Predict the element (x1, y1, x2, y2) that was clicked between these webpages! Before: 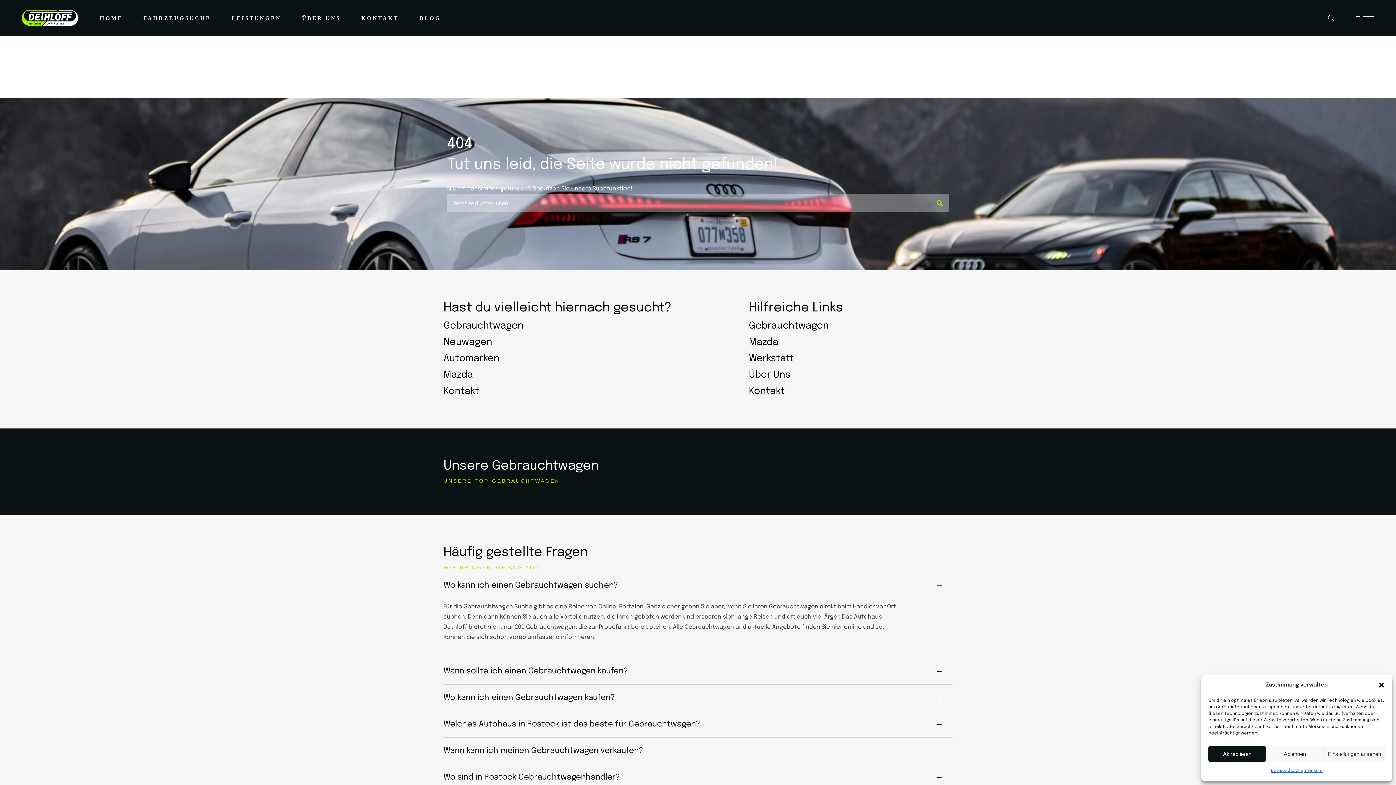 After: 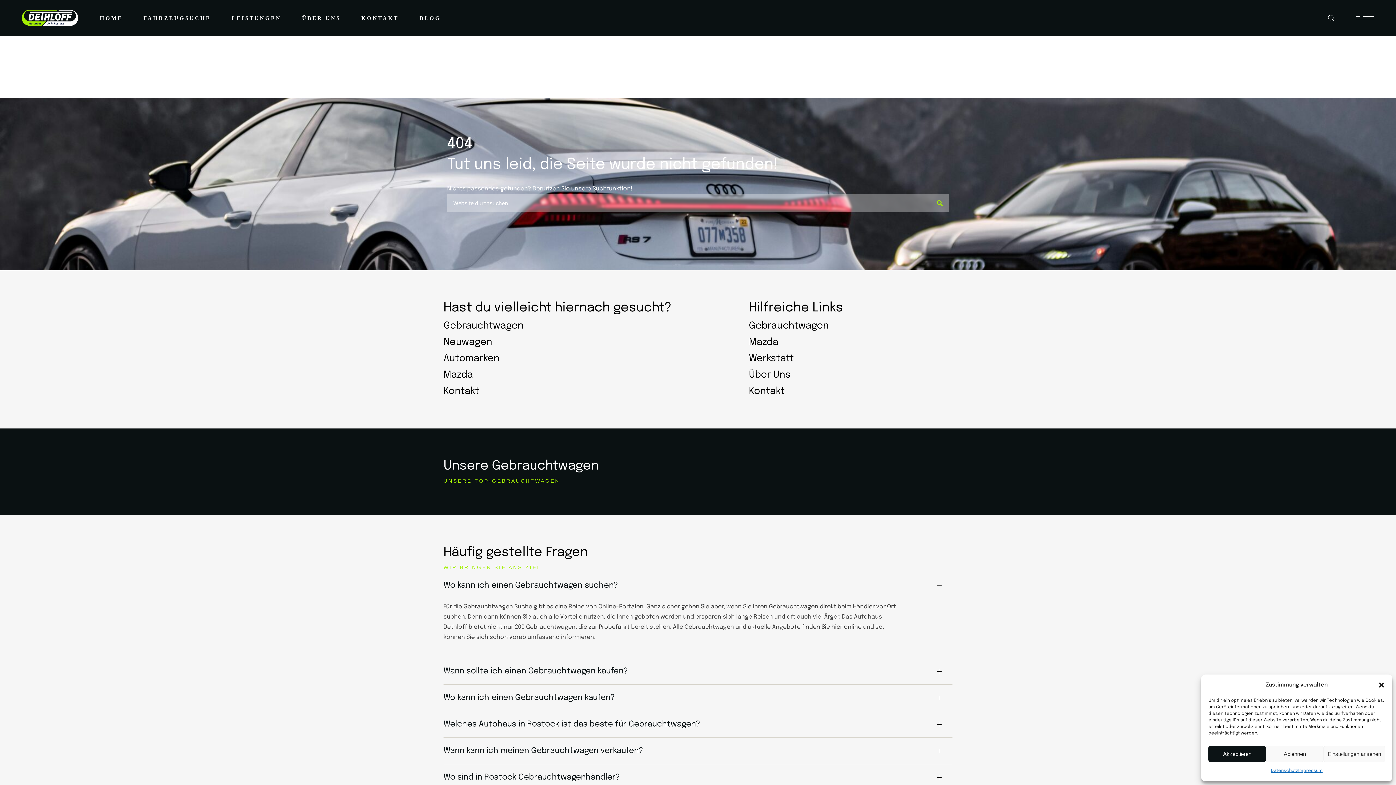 Action: bbox: (749, 334, 952, 350) label: Mazda